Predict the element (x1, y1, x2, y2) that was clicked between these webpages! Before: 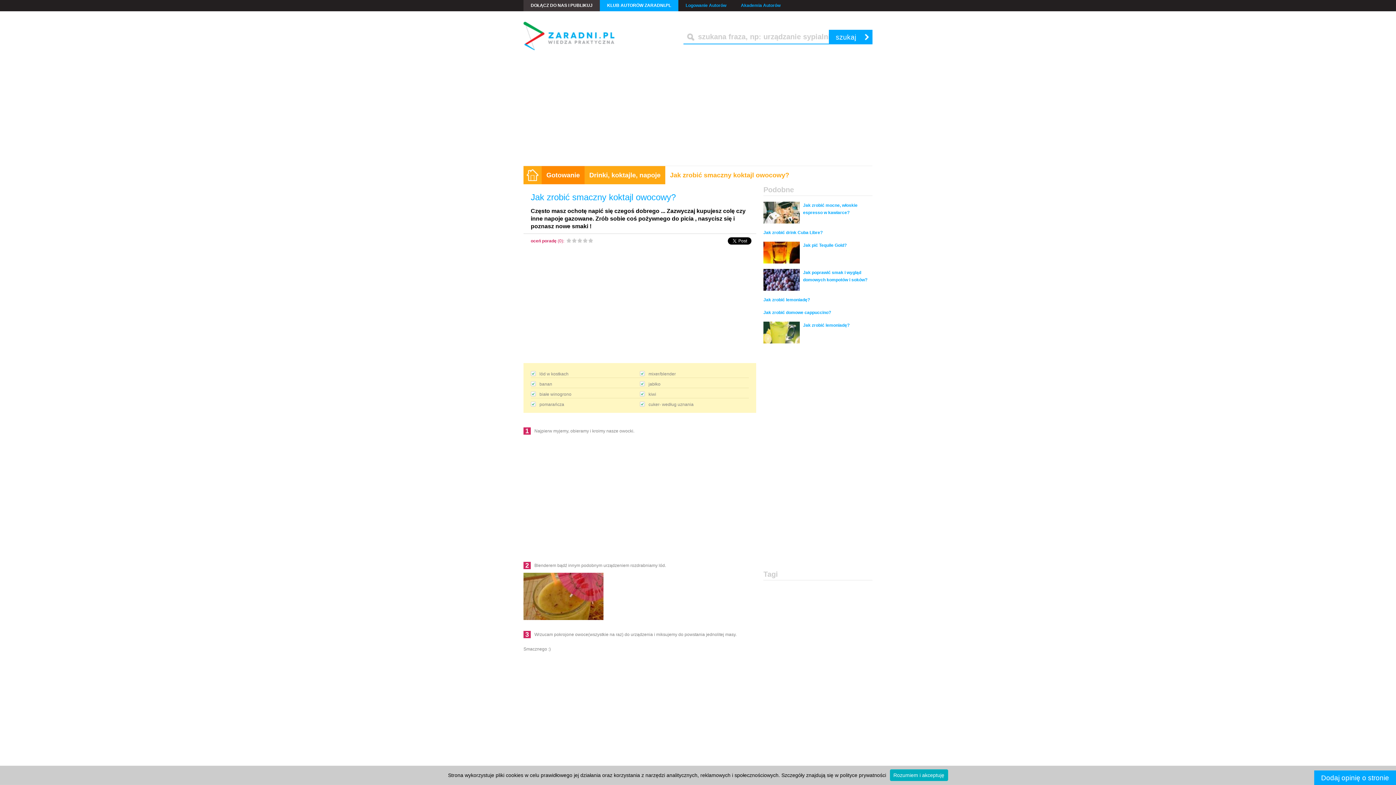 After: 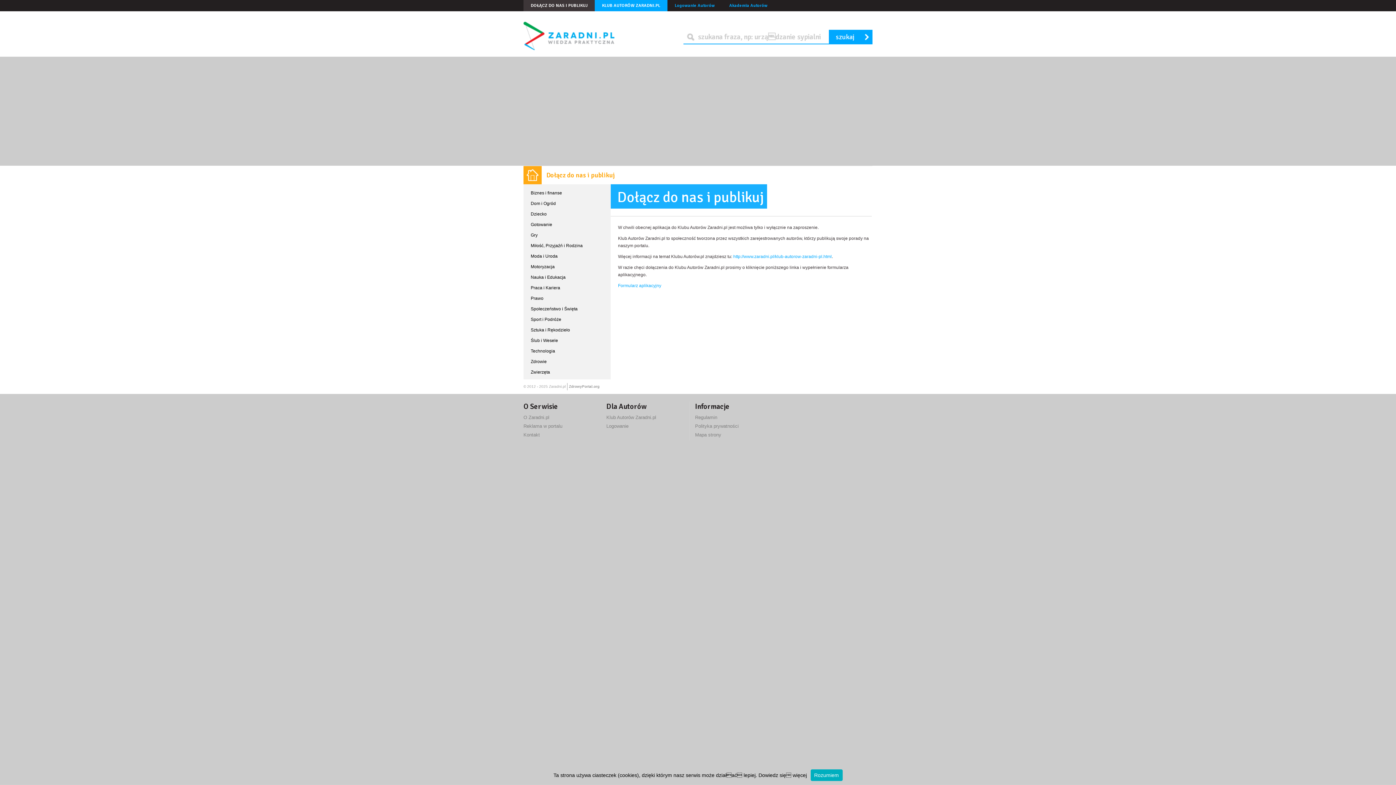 Action: bbox: (523, 0, 600, 11) label: DOŁĄCZ DO NAS I PUBLIKUJ